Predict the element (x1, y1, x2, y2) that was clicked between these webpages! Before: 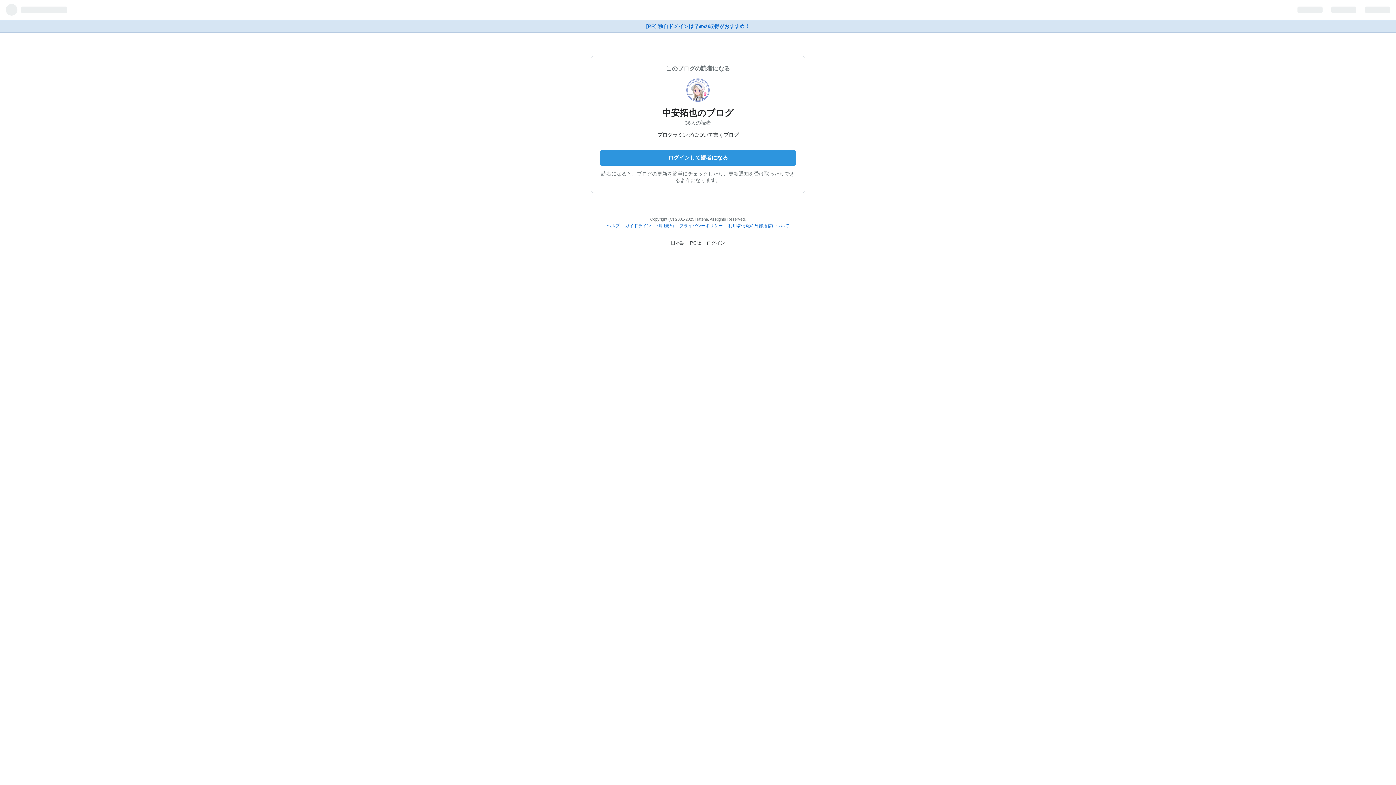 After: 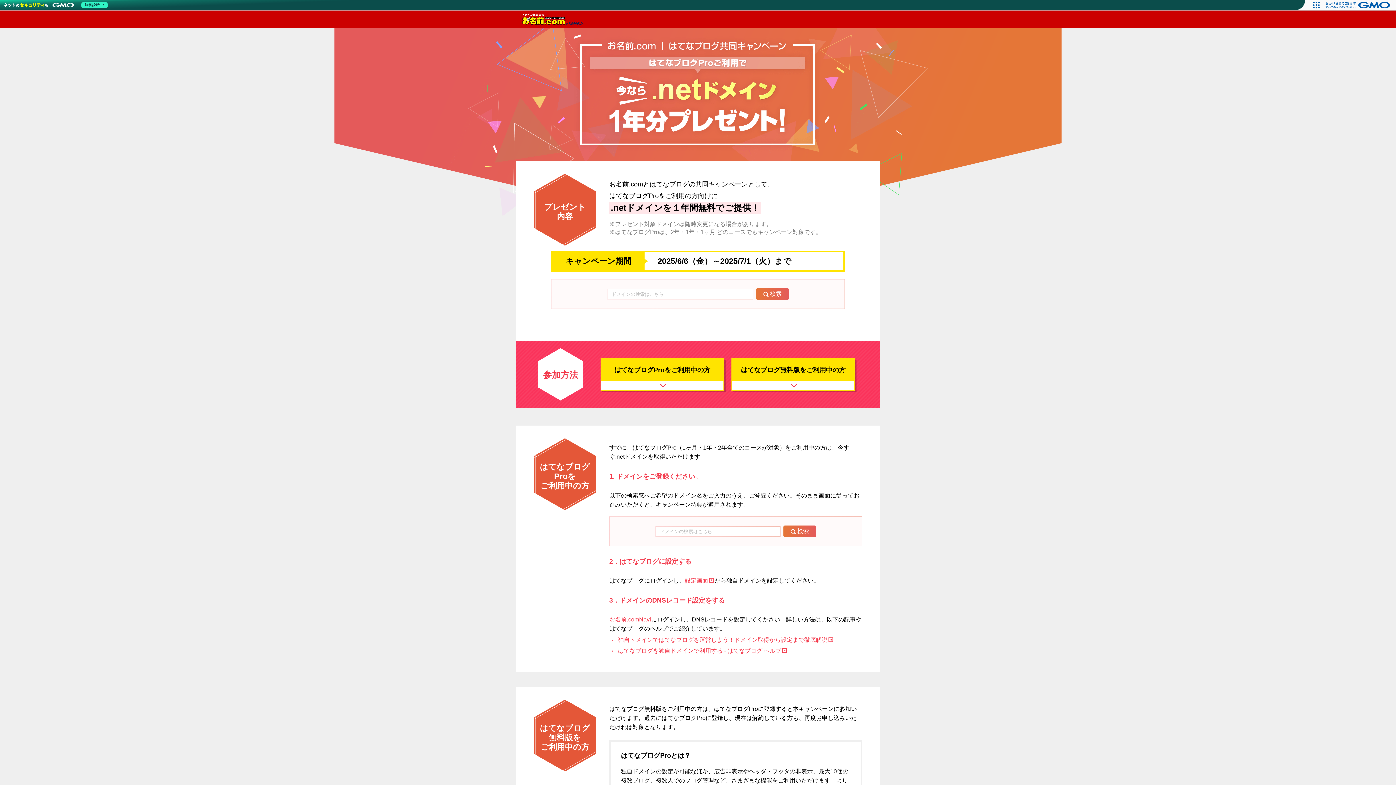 Action: label: [PR] 独自ドメインは早めの取得がおすすめ！ bbox: (0, 20, 1396, 32)